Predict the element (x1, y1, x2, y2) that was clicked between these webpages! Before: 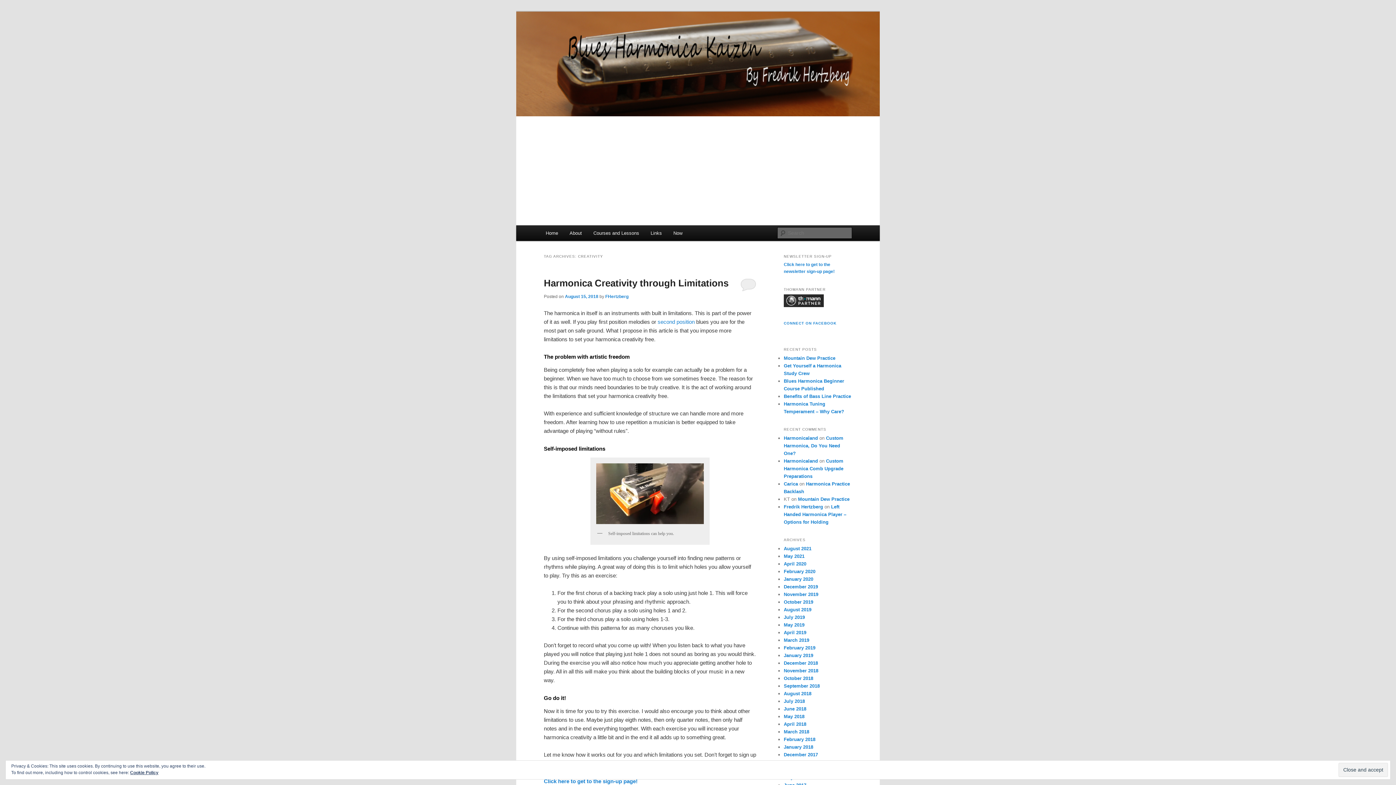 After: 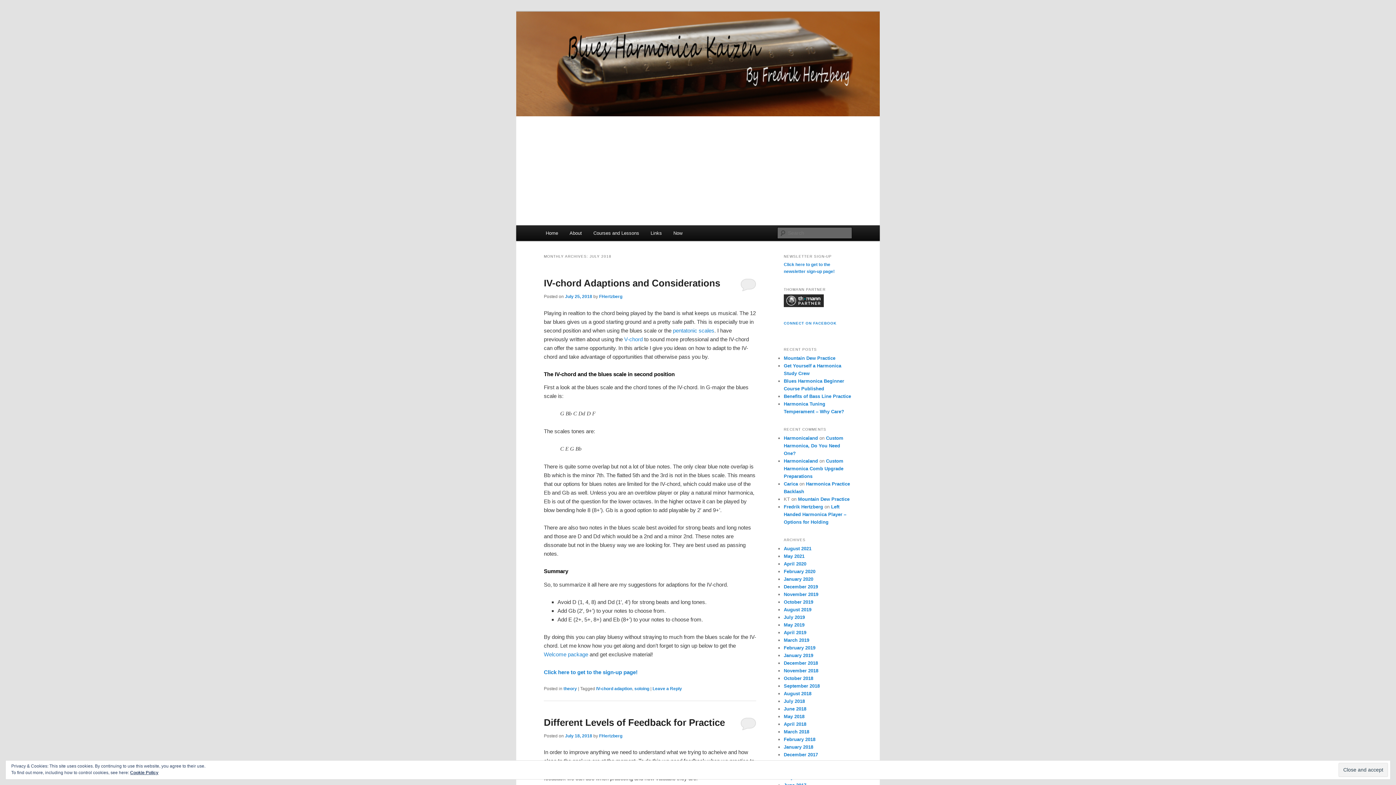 Action: bbox: (784, 699, 805, 704) label: July 2018